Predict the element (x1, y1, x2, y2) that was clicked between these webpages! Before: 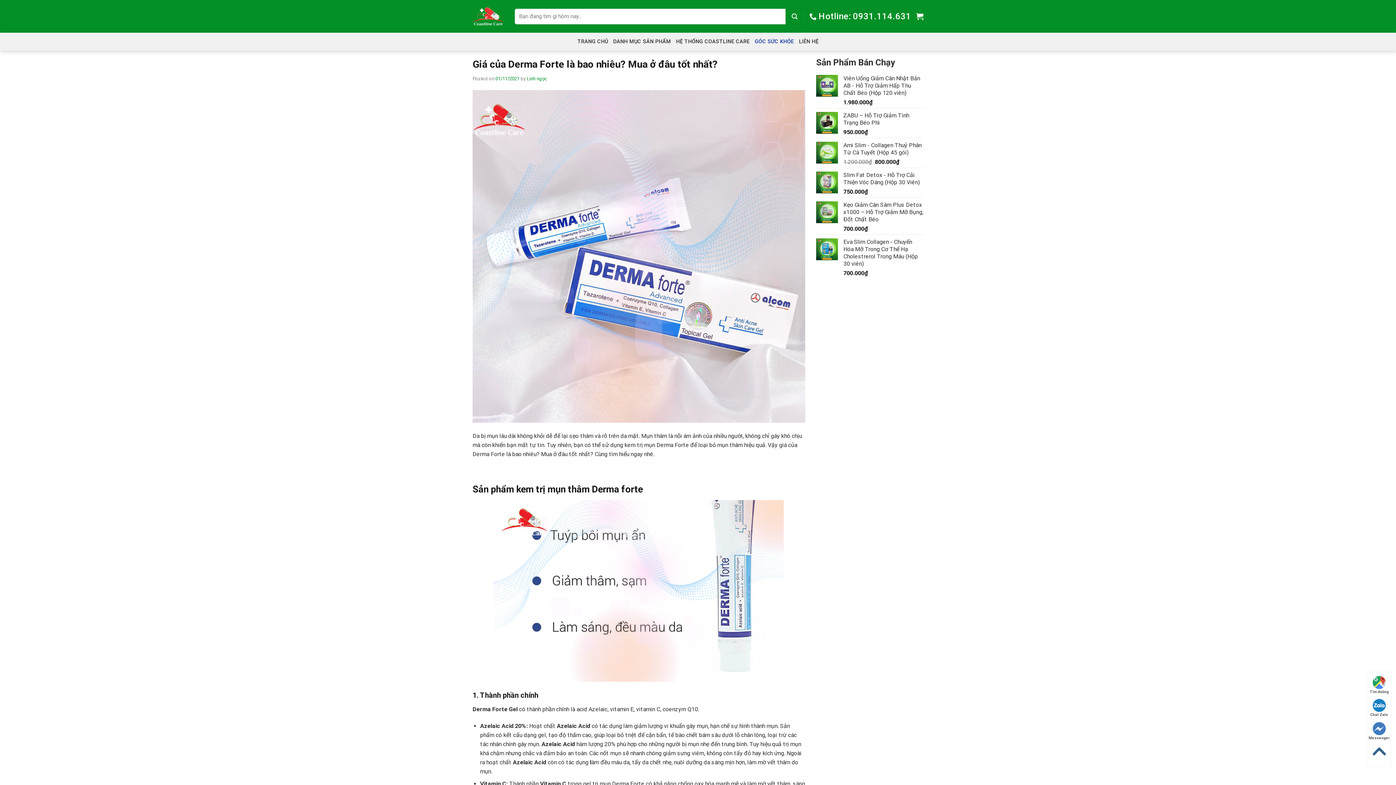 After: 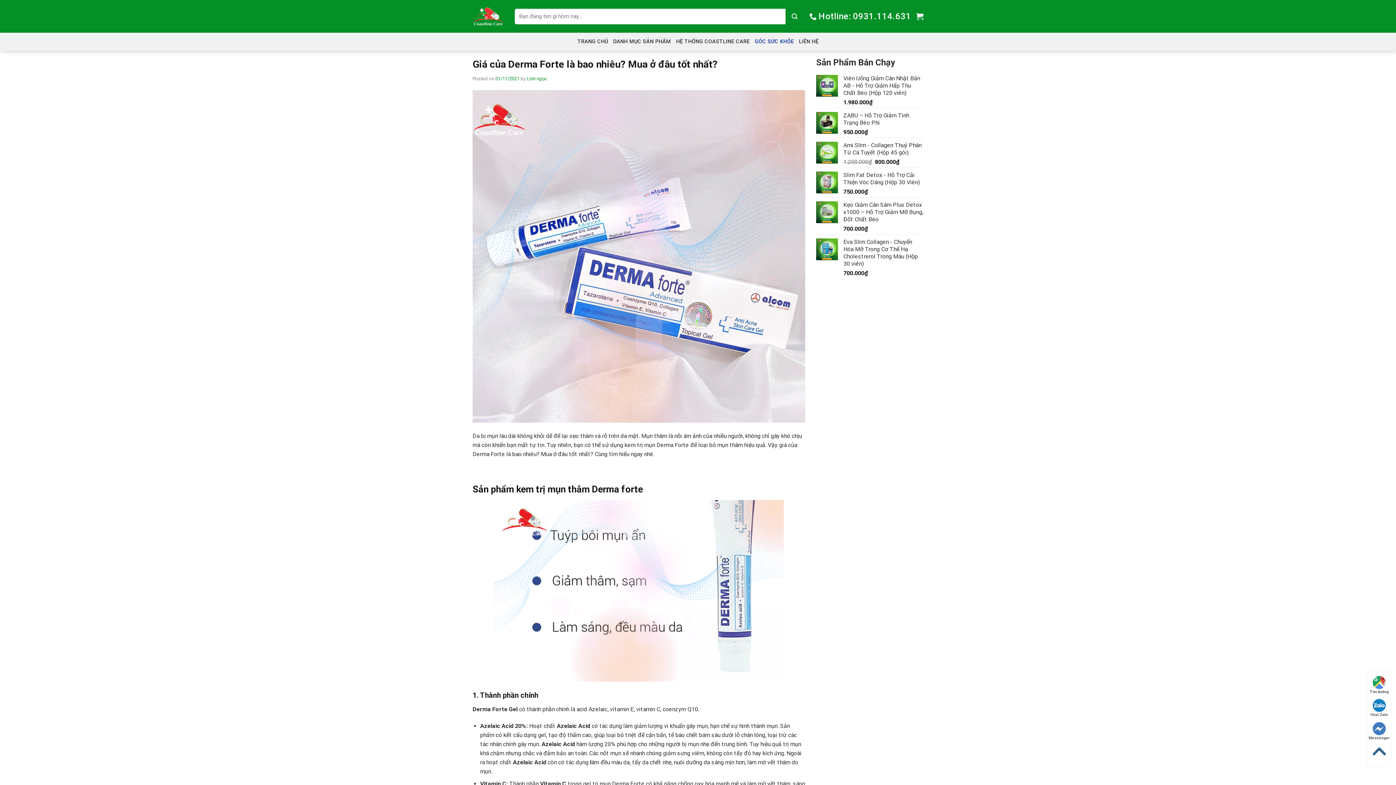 Action: bbox: (1368, 744, 1391, 759)